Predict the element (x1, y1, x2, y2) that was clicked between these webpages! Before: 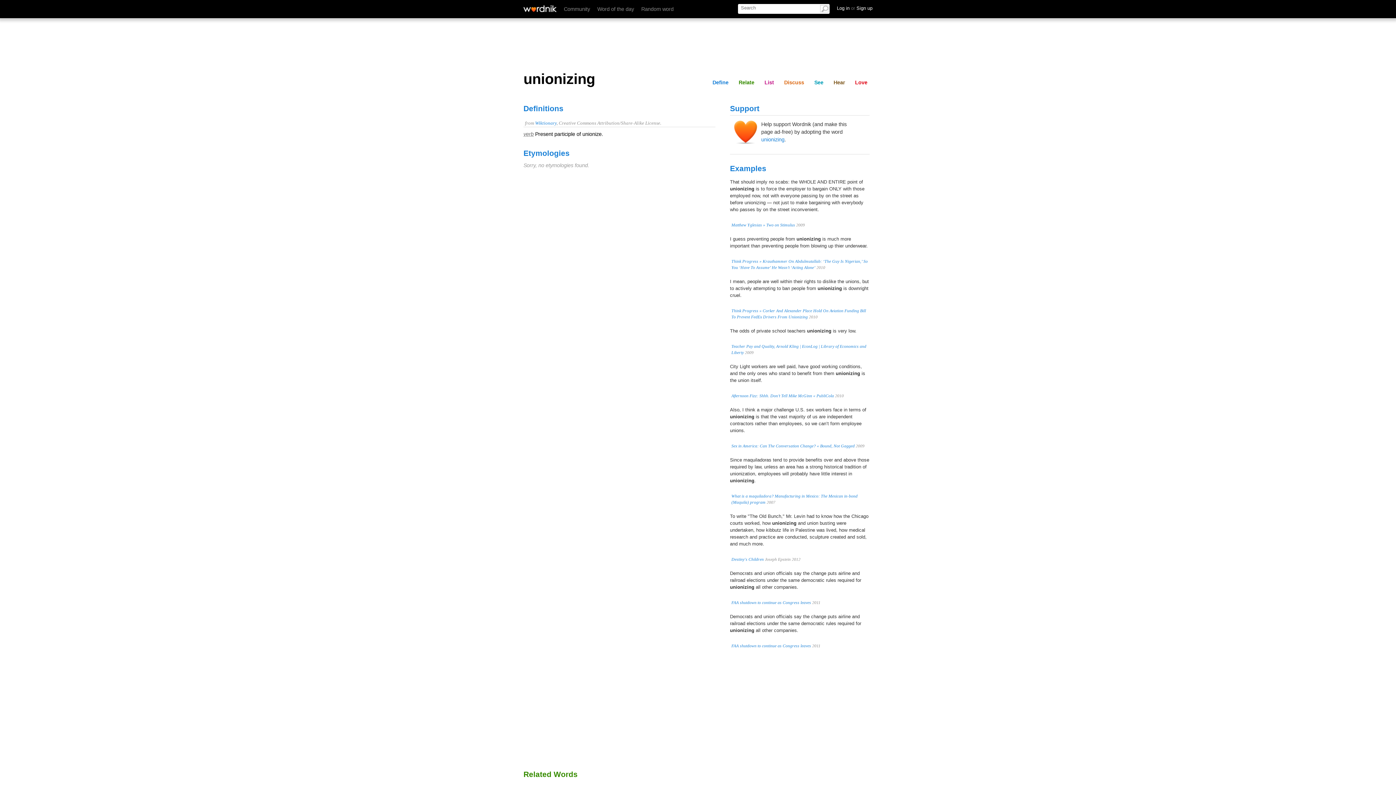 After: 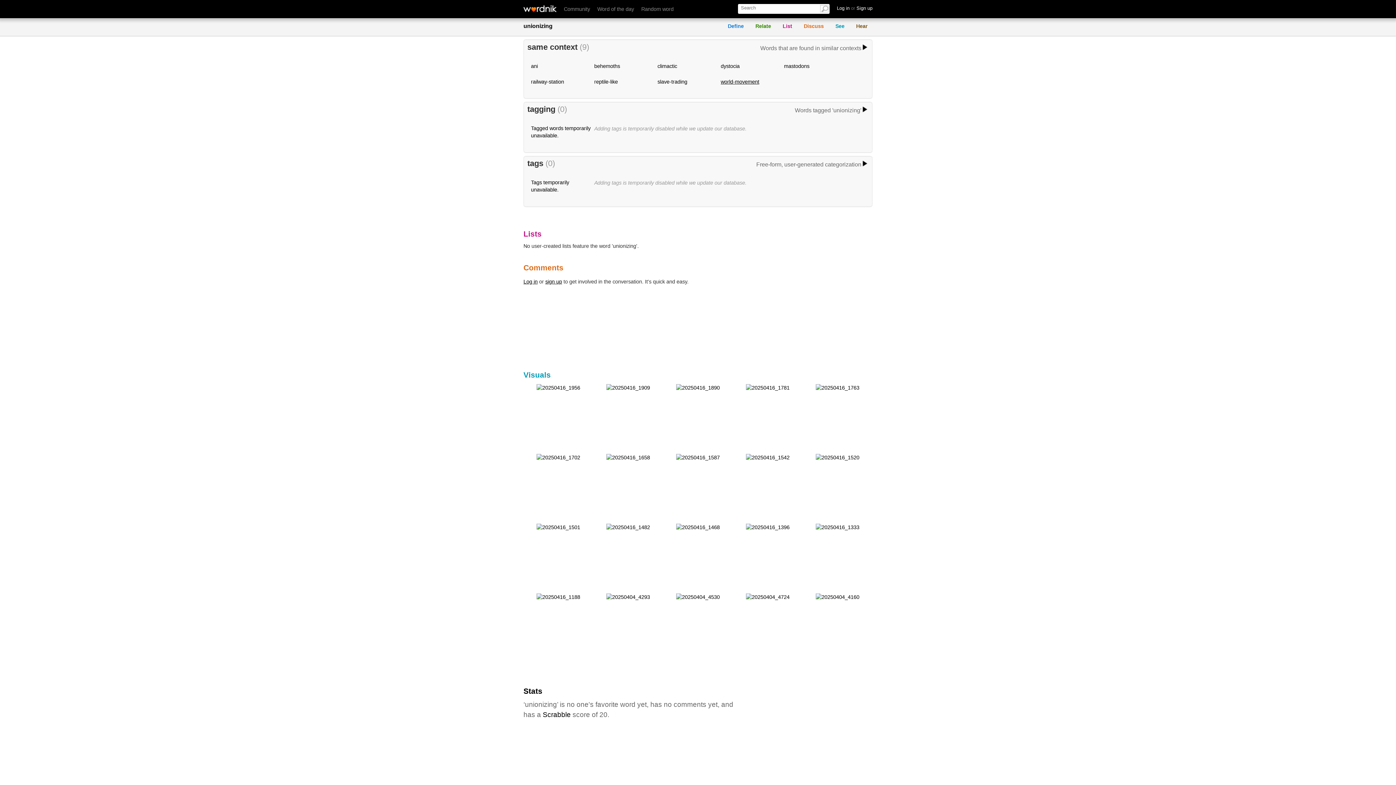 Action: label: Relate bbox: (736, 78, 757, 86)